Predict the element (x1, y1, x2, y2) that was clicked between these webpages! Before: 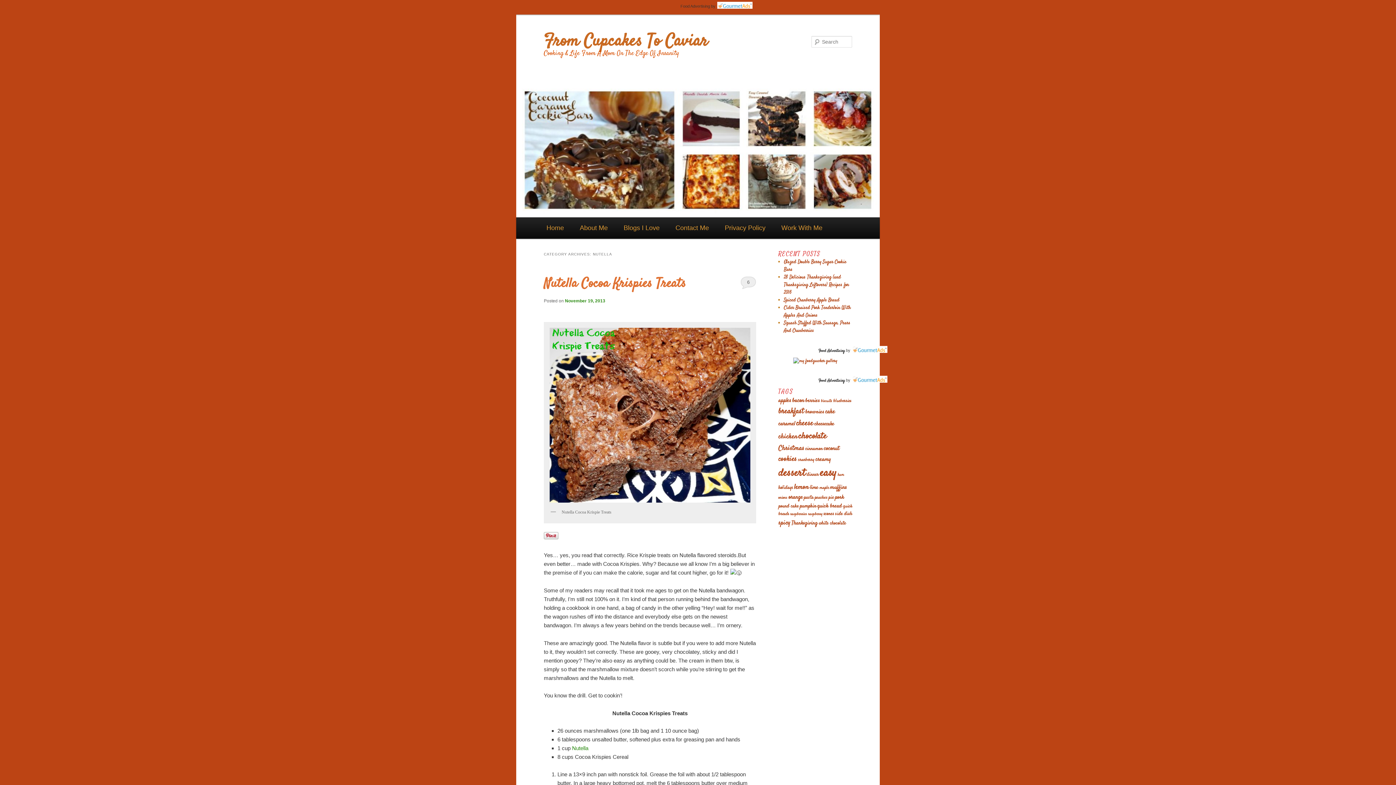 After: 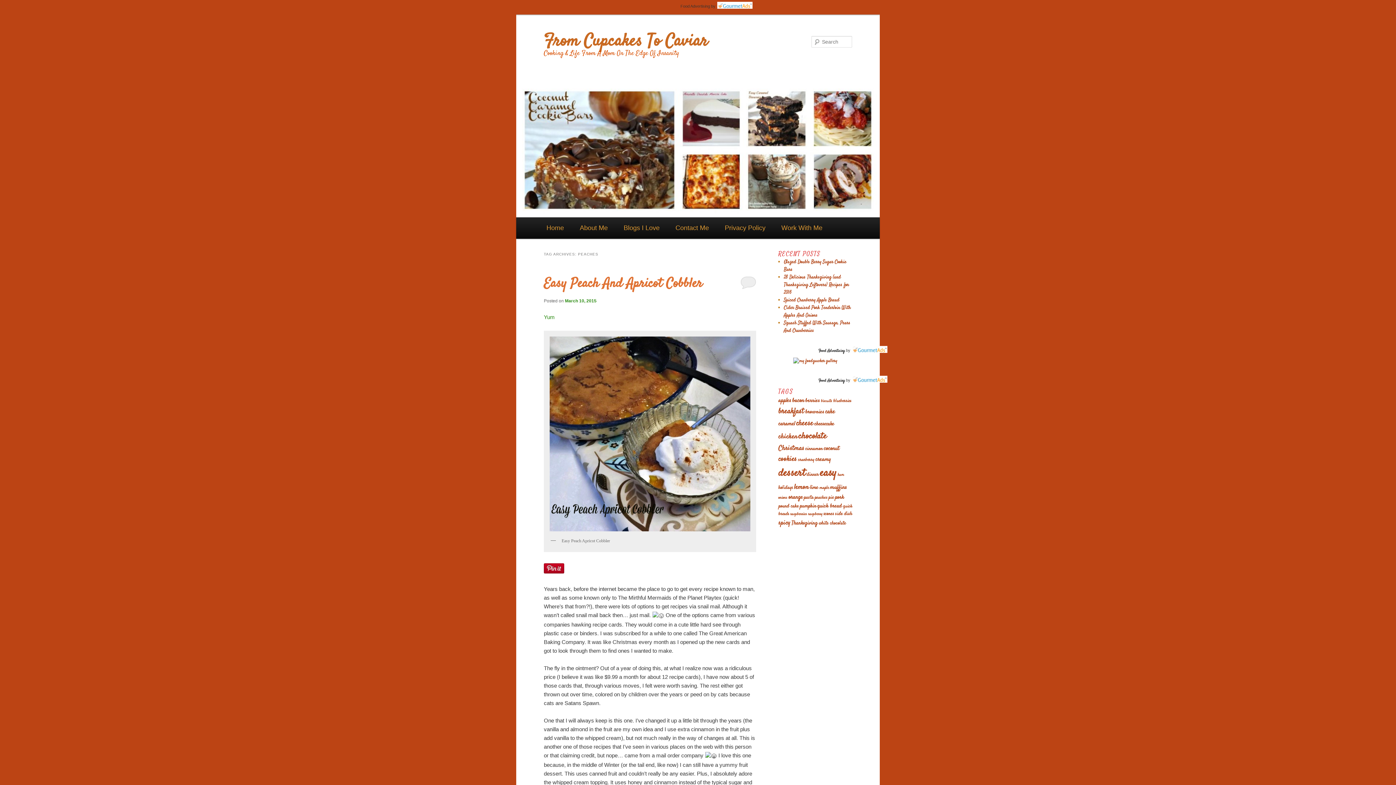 Action: label: peaches (11 items) bbox: (814, 494, 827, 500)